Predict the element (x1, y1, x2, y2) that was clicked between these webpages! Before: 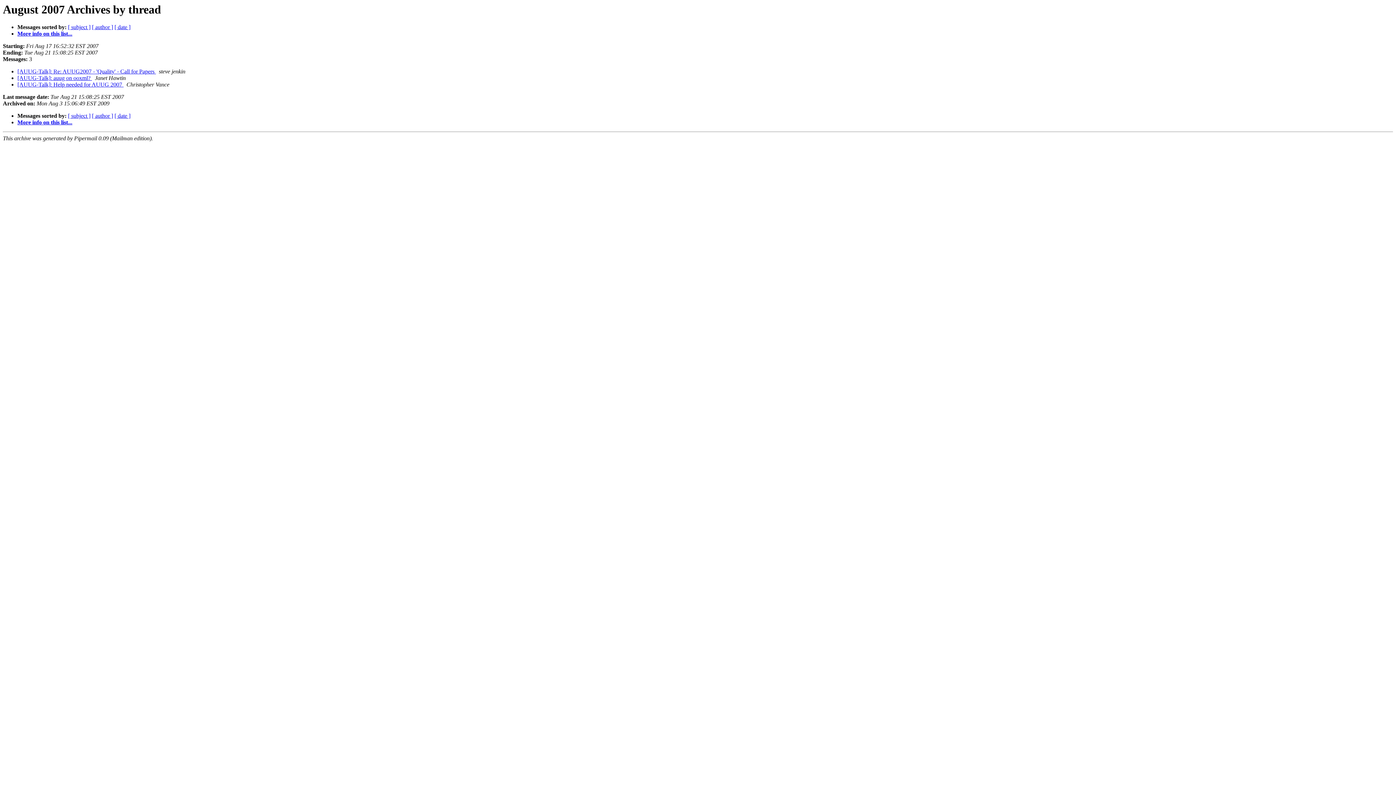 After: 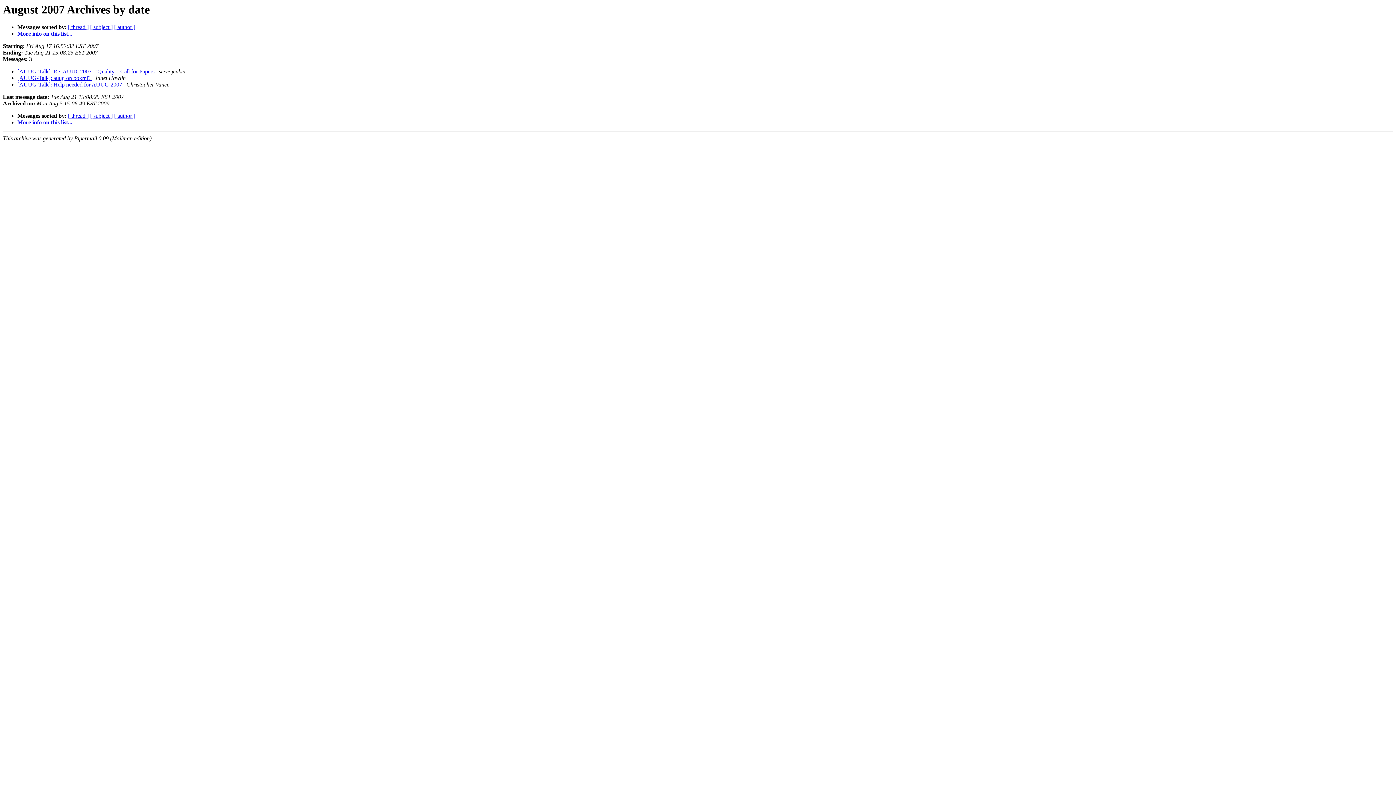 Action: bbox: (114, 24, 130, 30) label: [ date ]